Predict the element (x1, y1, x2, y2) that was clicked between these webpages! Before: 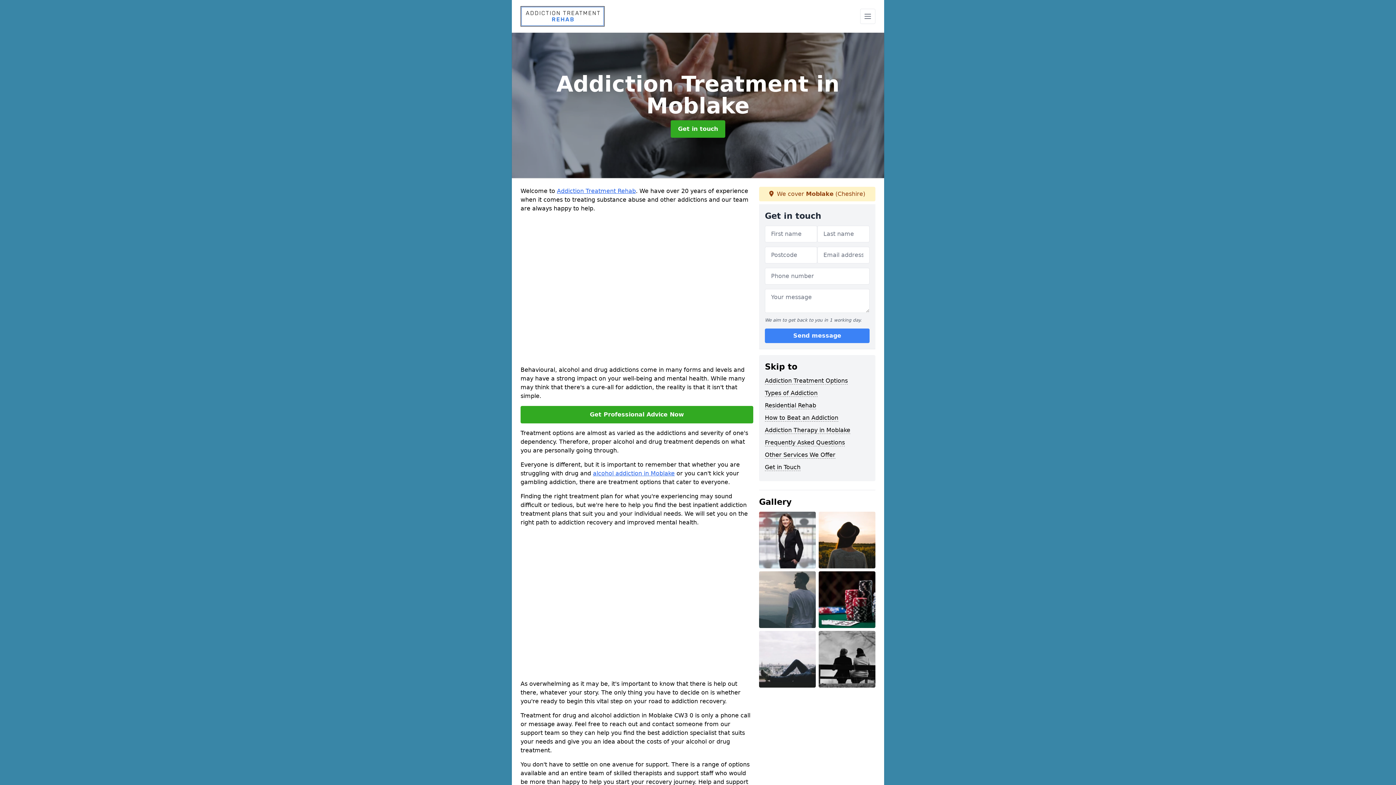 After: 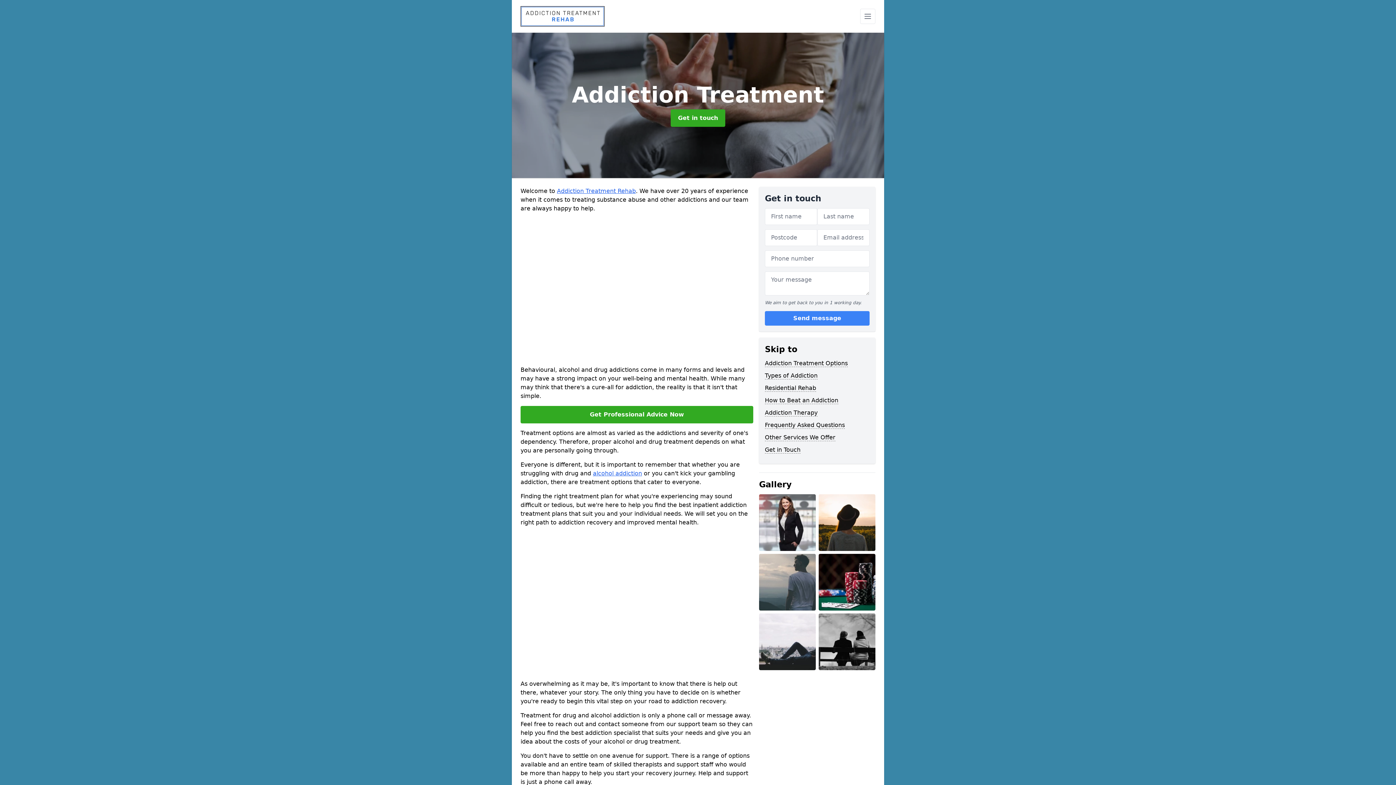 Action: bbox: (557, 187, 636, 194) label: Addiction Treatment Rehab